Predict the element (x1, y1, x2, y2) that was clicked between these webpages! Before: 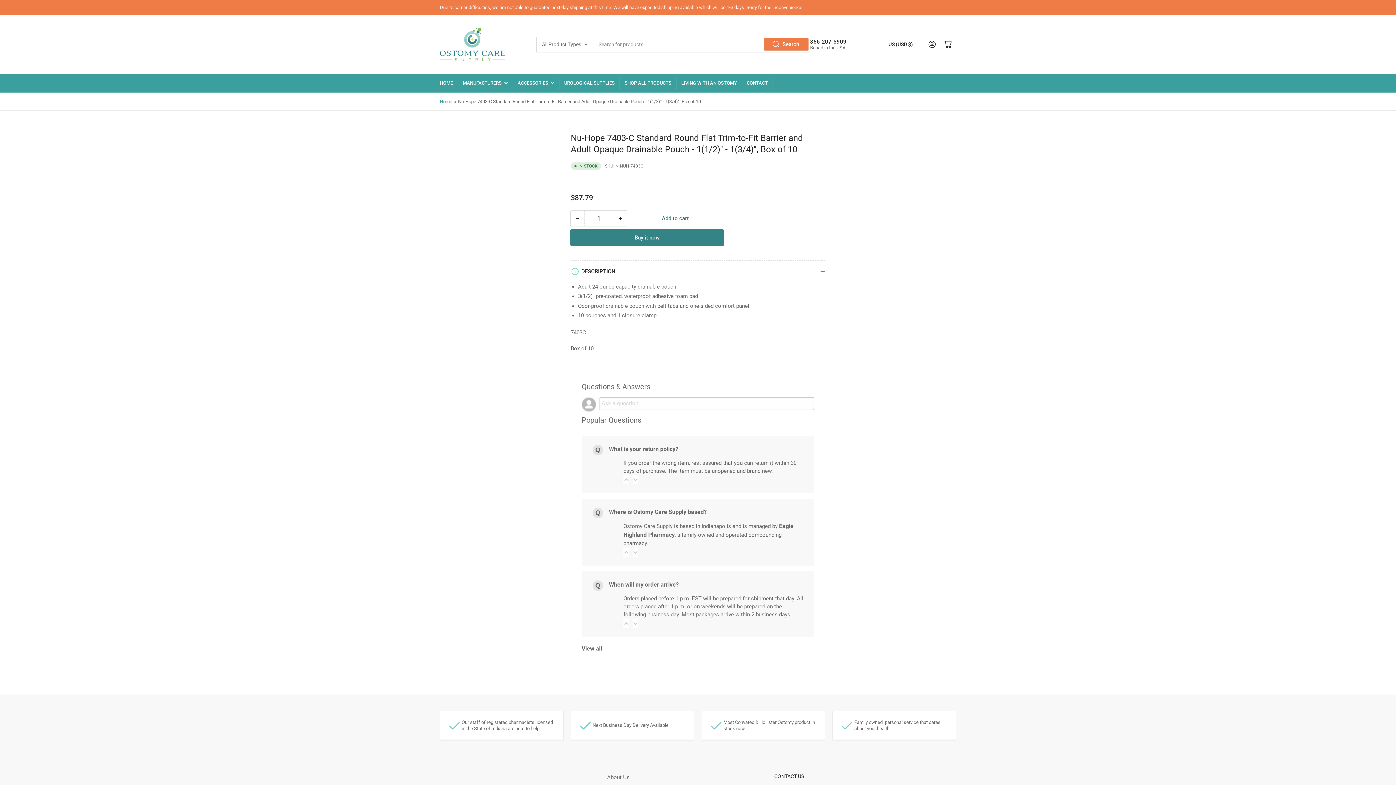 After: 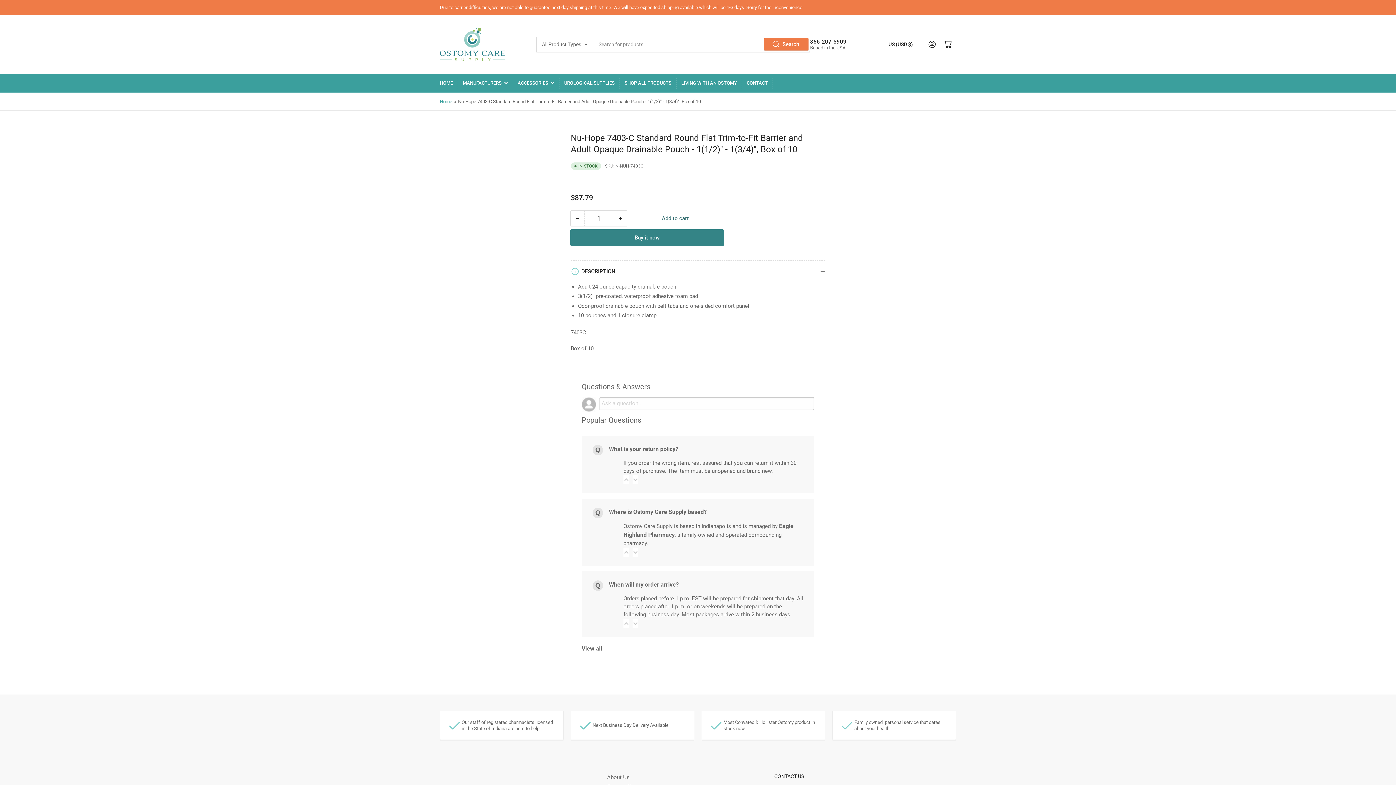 Action: label: −
Decrease quantity for Nu-Hope 7403-C Standard Round Flat Trim-to-Fit Barrier and Adult Opaque Drainable Pouch - 1(1/2)&quot; - 1(3/4)&quot;, Box of 10 bbox: (570, 210, 584, 226)